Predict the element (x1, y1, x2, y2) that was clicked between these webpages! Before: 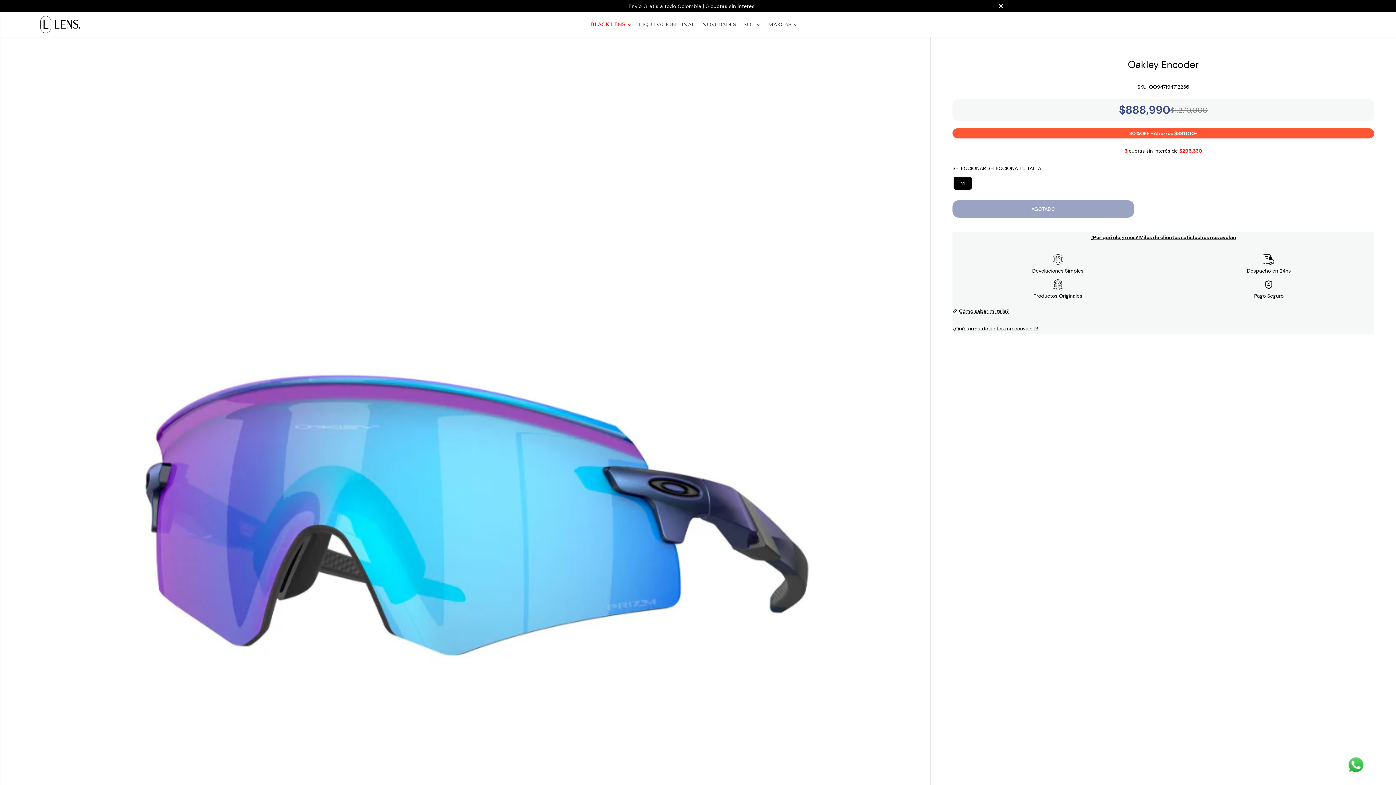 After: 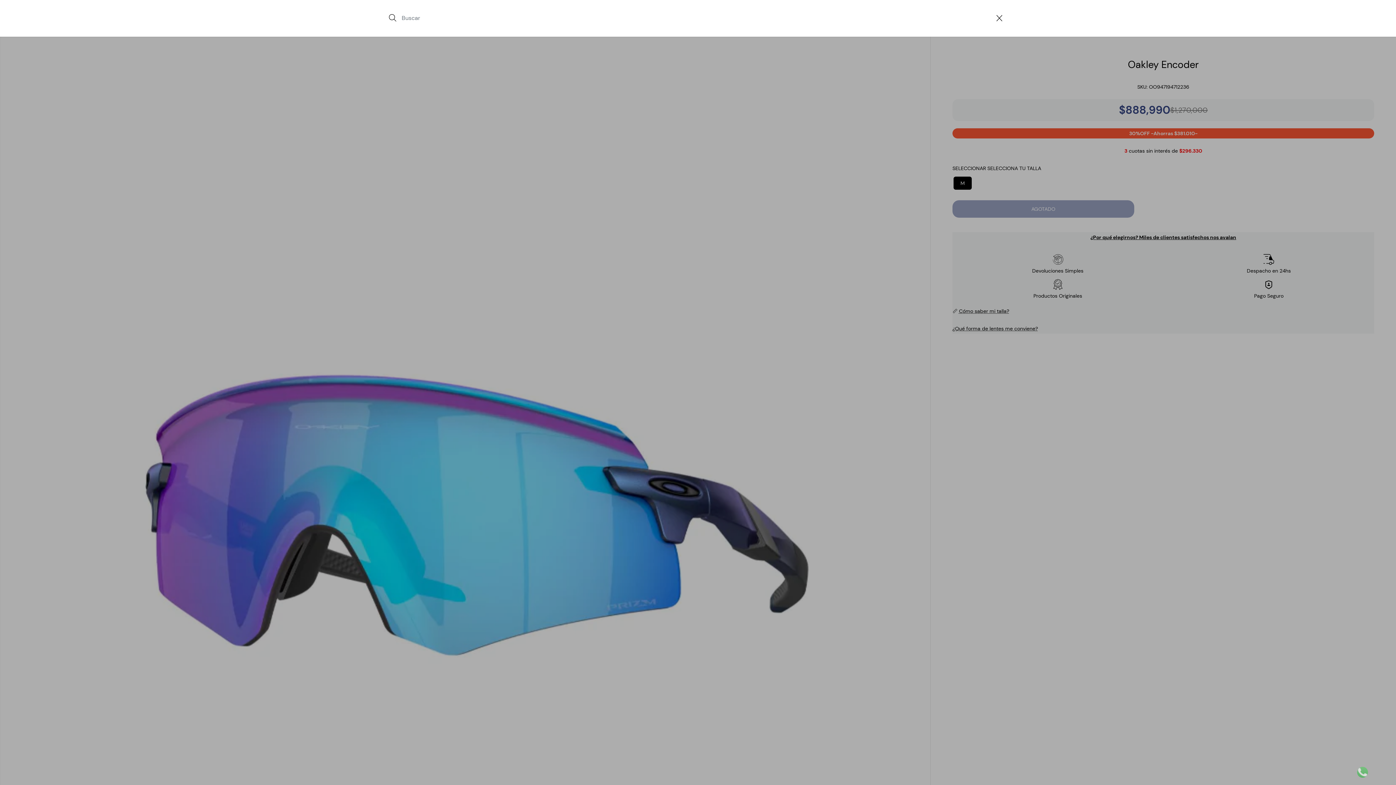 Action: bbox: (1305, 16, 1321, 32)